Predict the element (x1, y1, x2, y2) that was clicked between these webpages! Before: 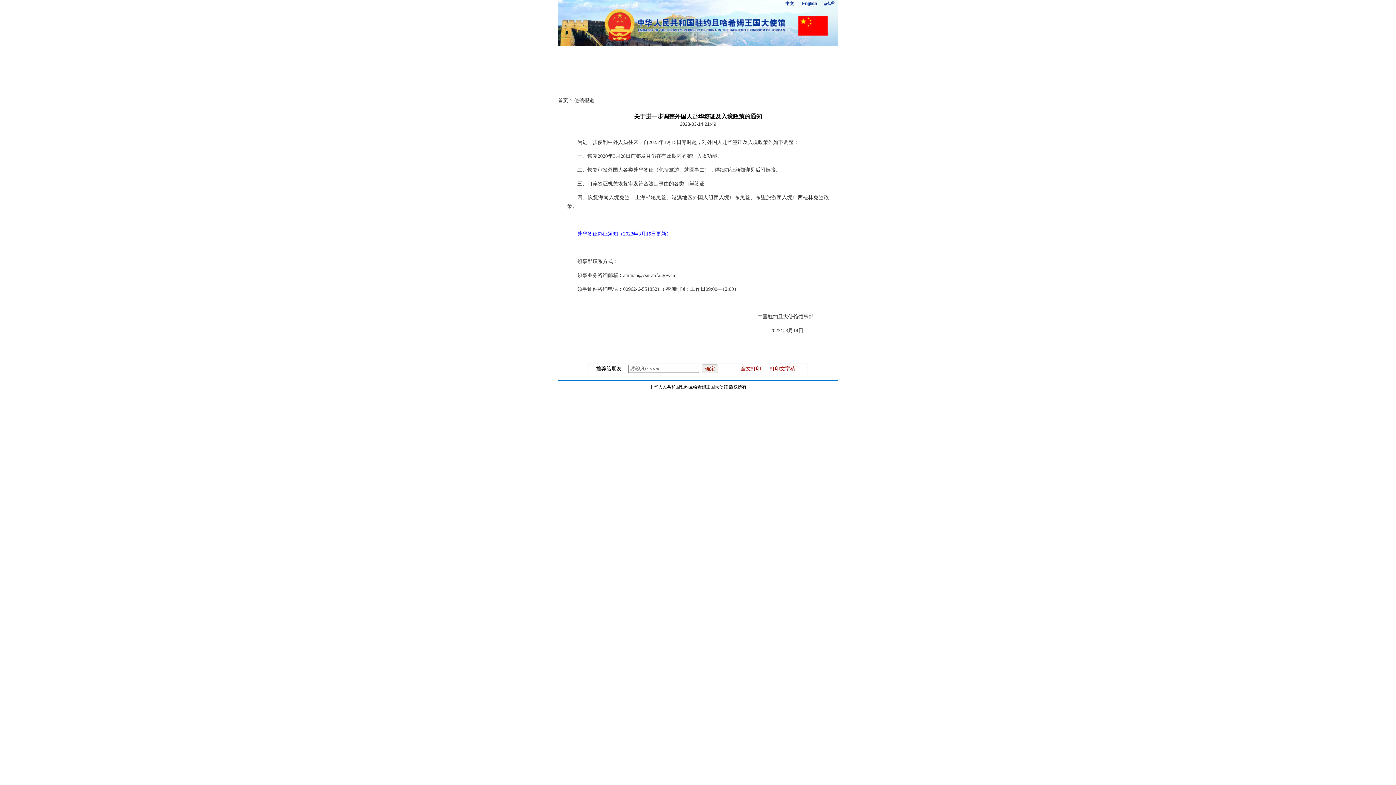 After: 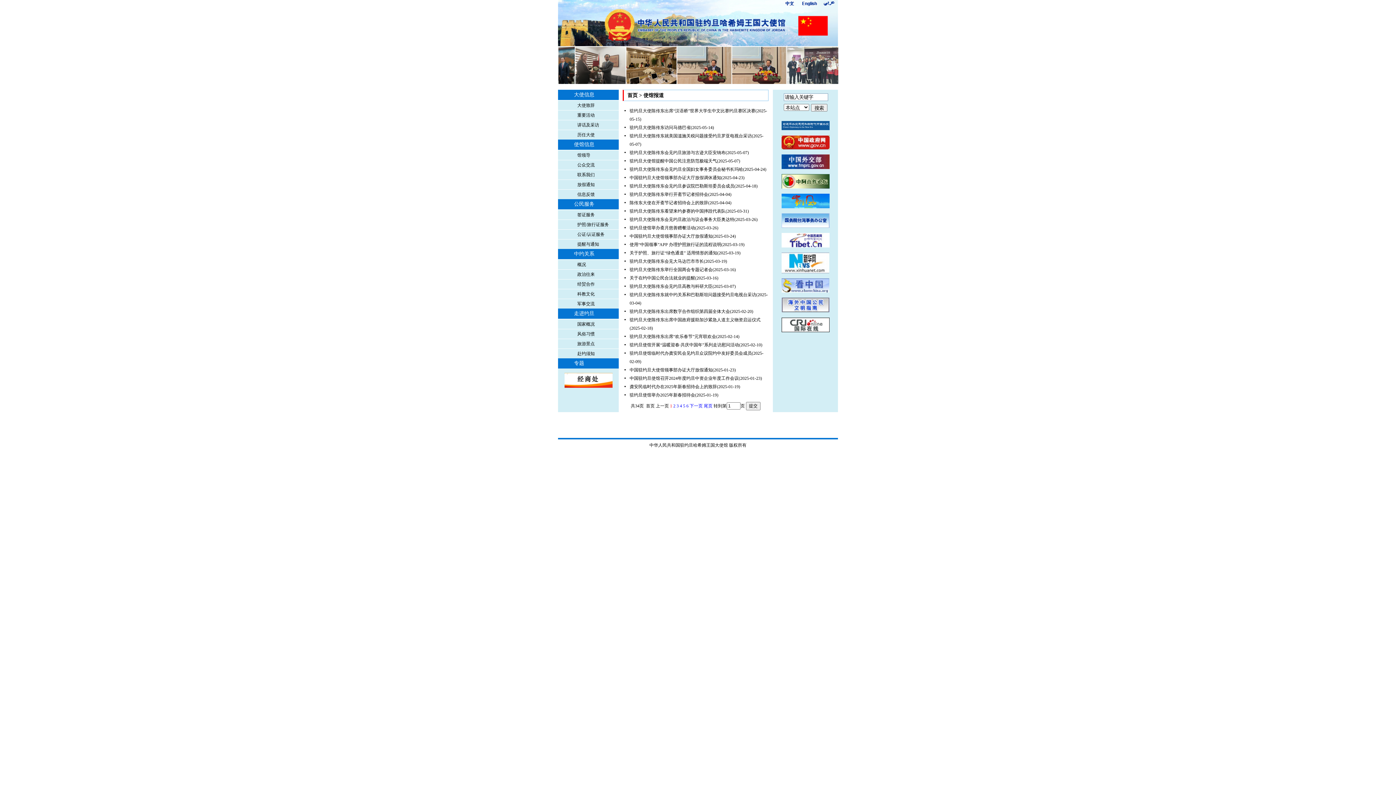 Action: bbox: (574, 97, 594, 103) label: 使馆报道